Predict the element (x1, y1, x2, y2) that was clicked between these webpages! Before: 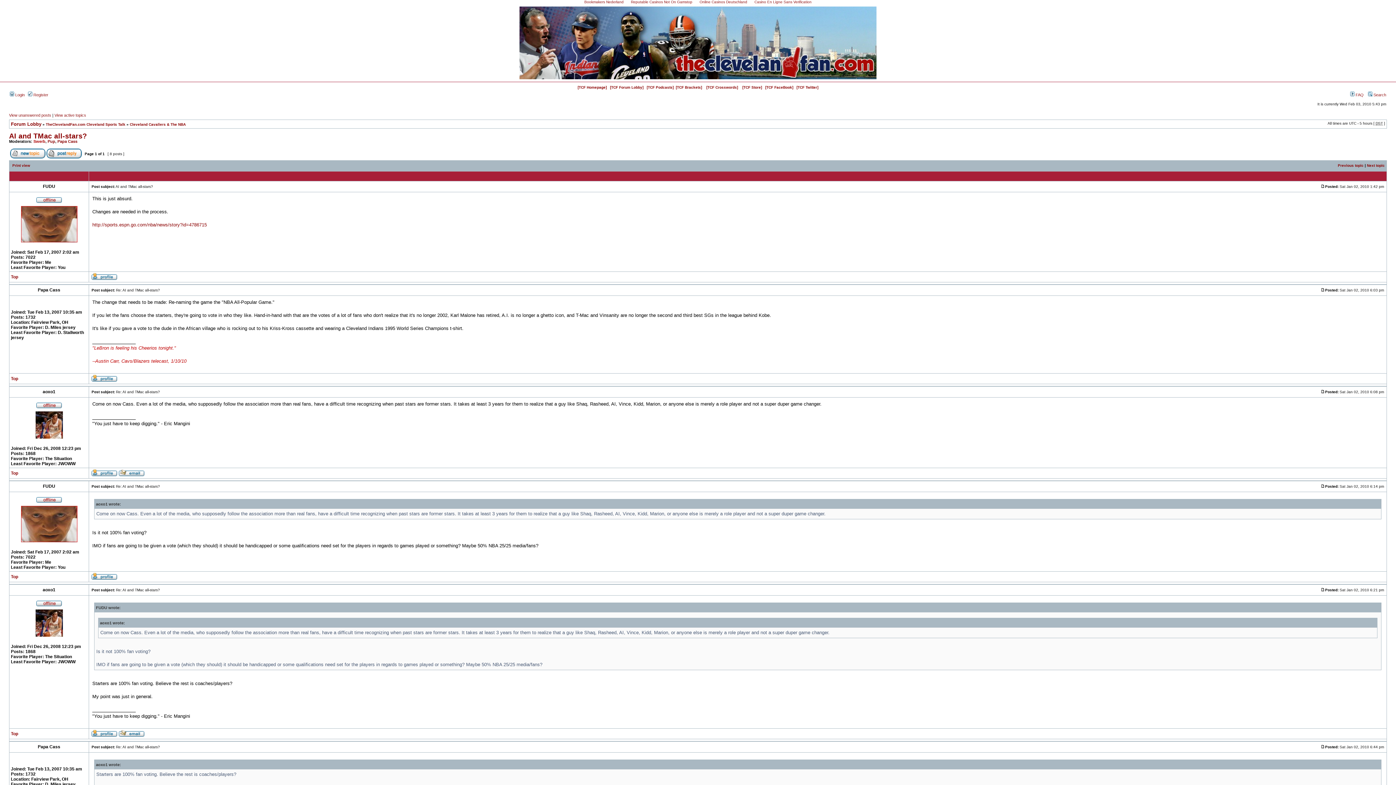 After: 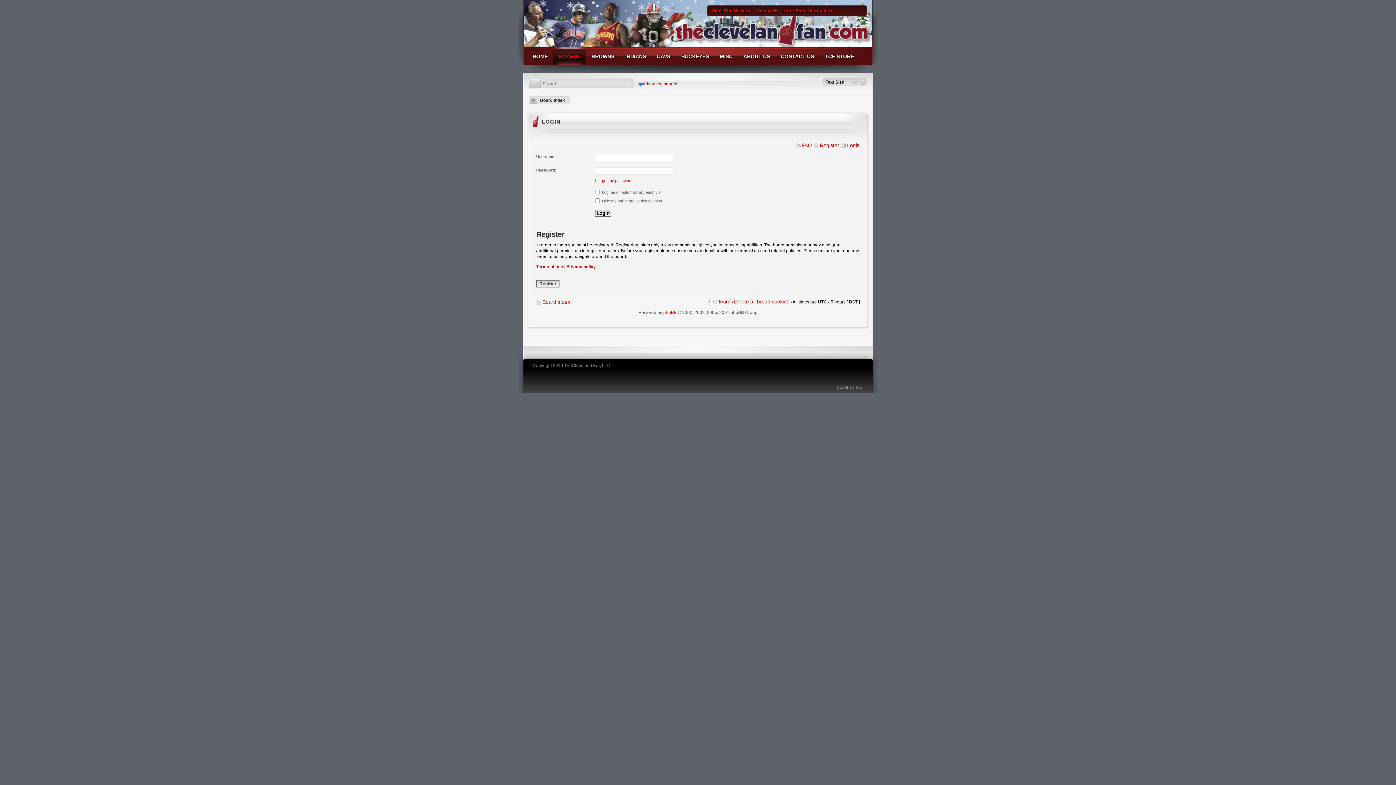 Action: bbox: (91, 378, 117, 382)